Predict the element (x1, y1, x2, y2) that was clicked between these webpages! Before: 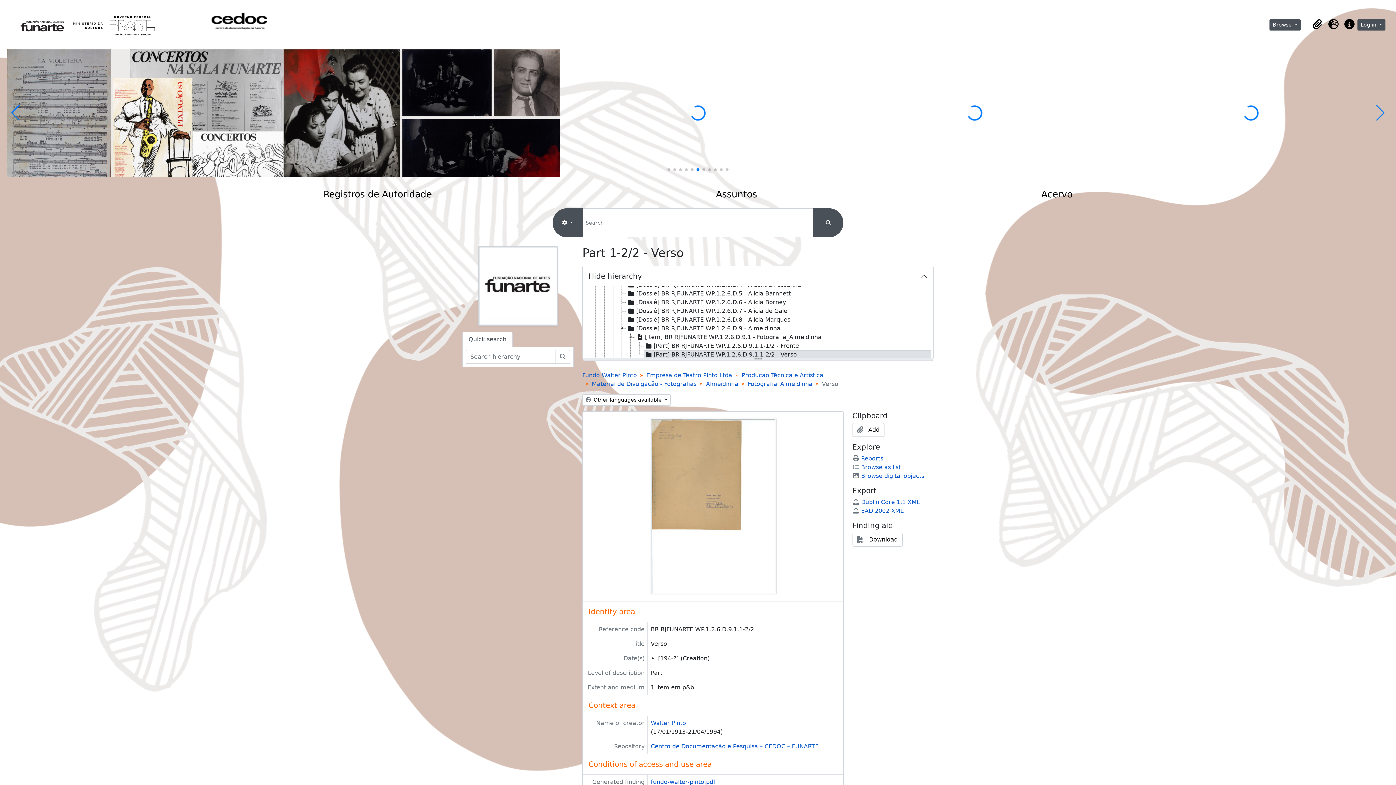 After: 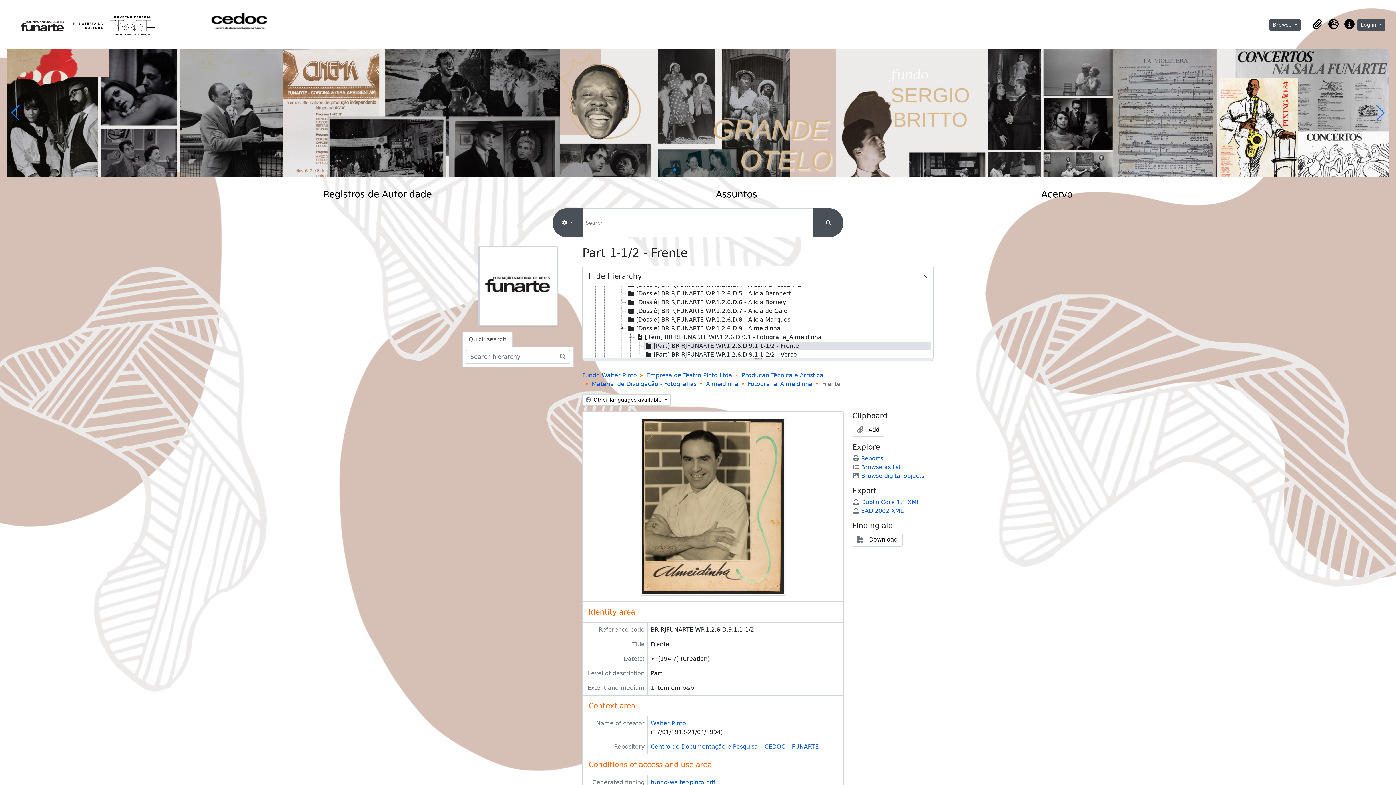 Action: label: [Part] BR RJFUNARTE WP.1.2.6.D.9.1.1-1/2 - Frente bbox: (644, 341, 931, 350)